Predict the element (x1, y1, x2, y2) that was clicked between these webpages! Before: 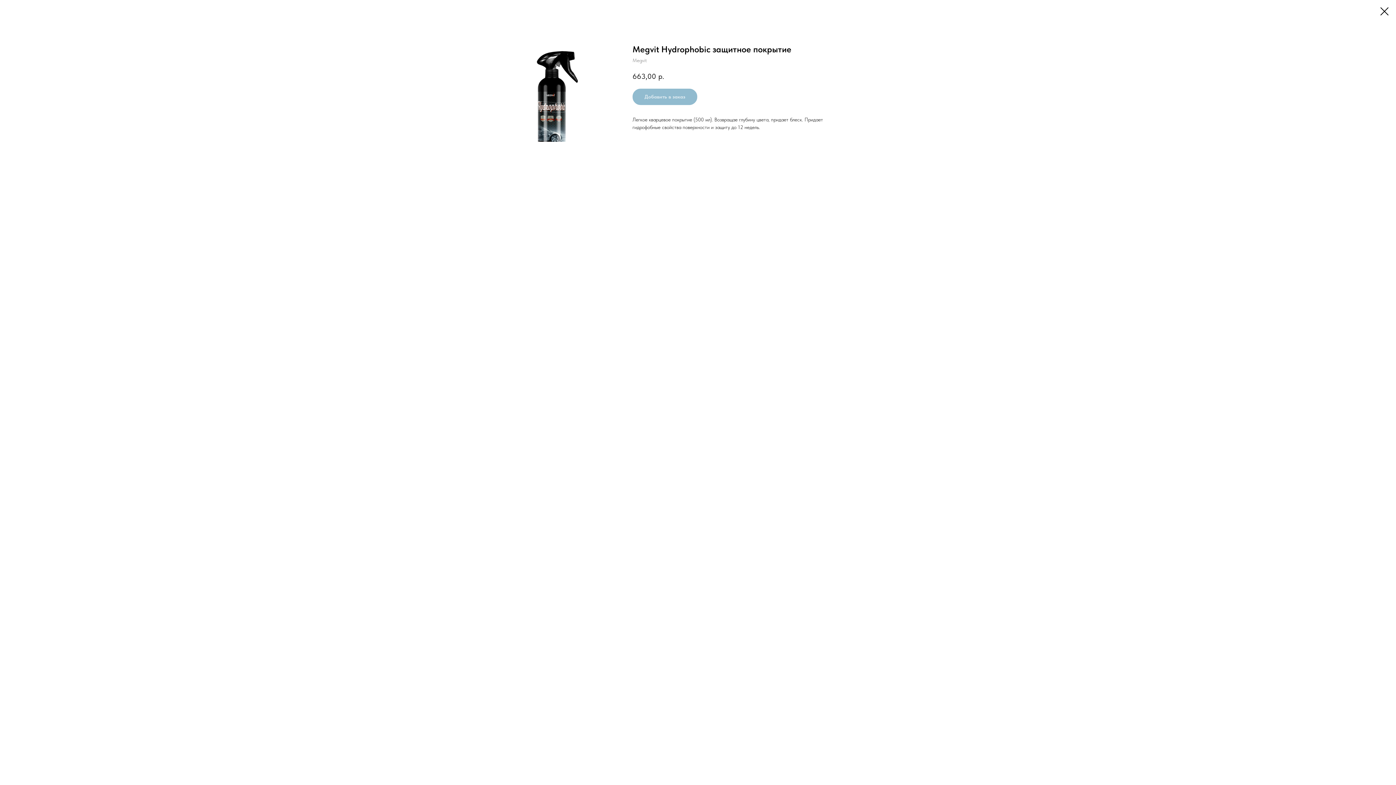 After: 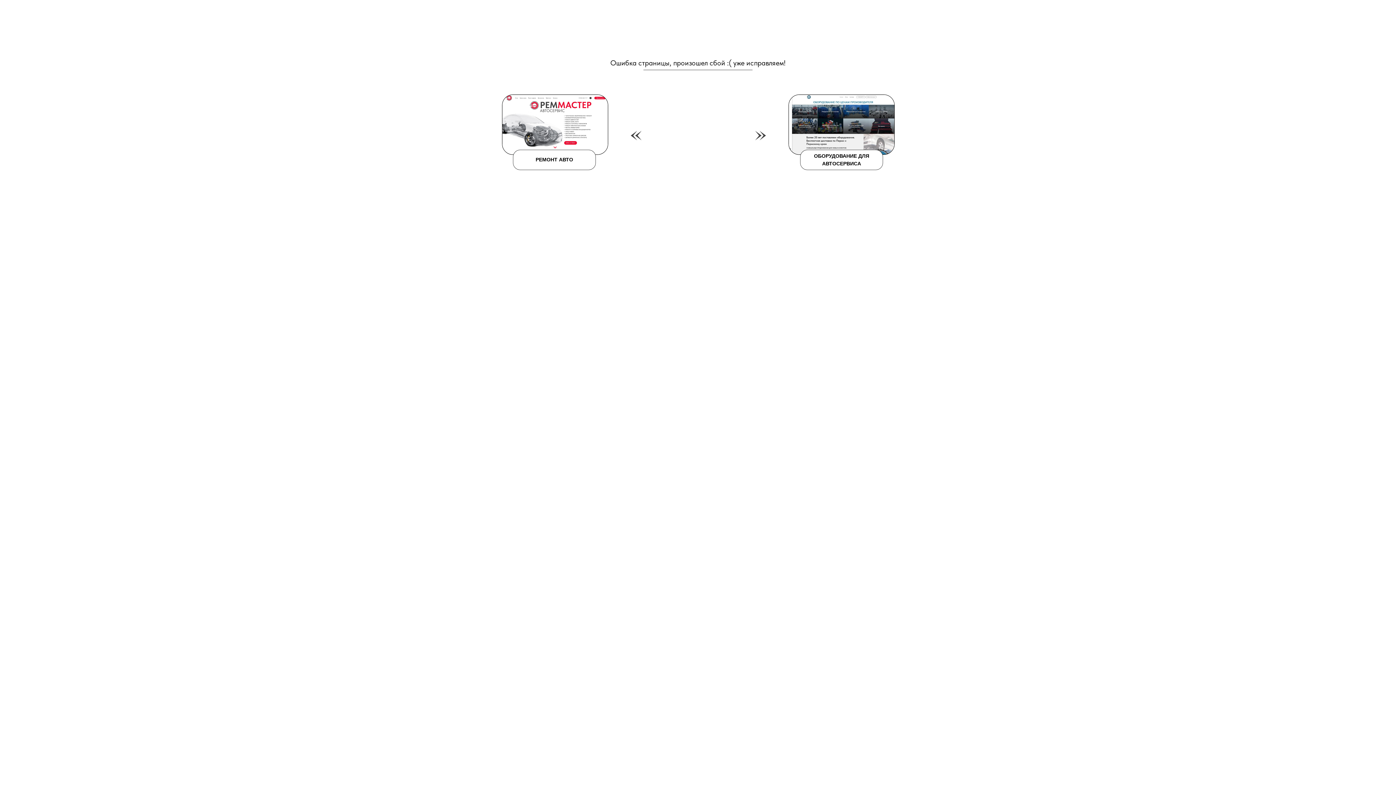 Action: bbox: (1380, 7, 1389, 15)